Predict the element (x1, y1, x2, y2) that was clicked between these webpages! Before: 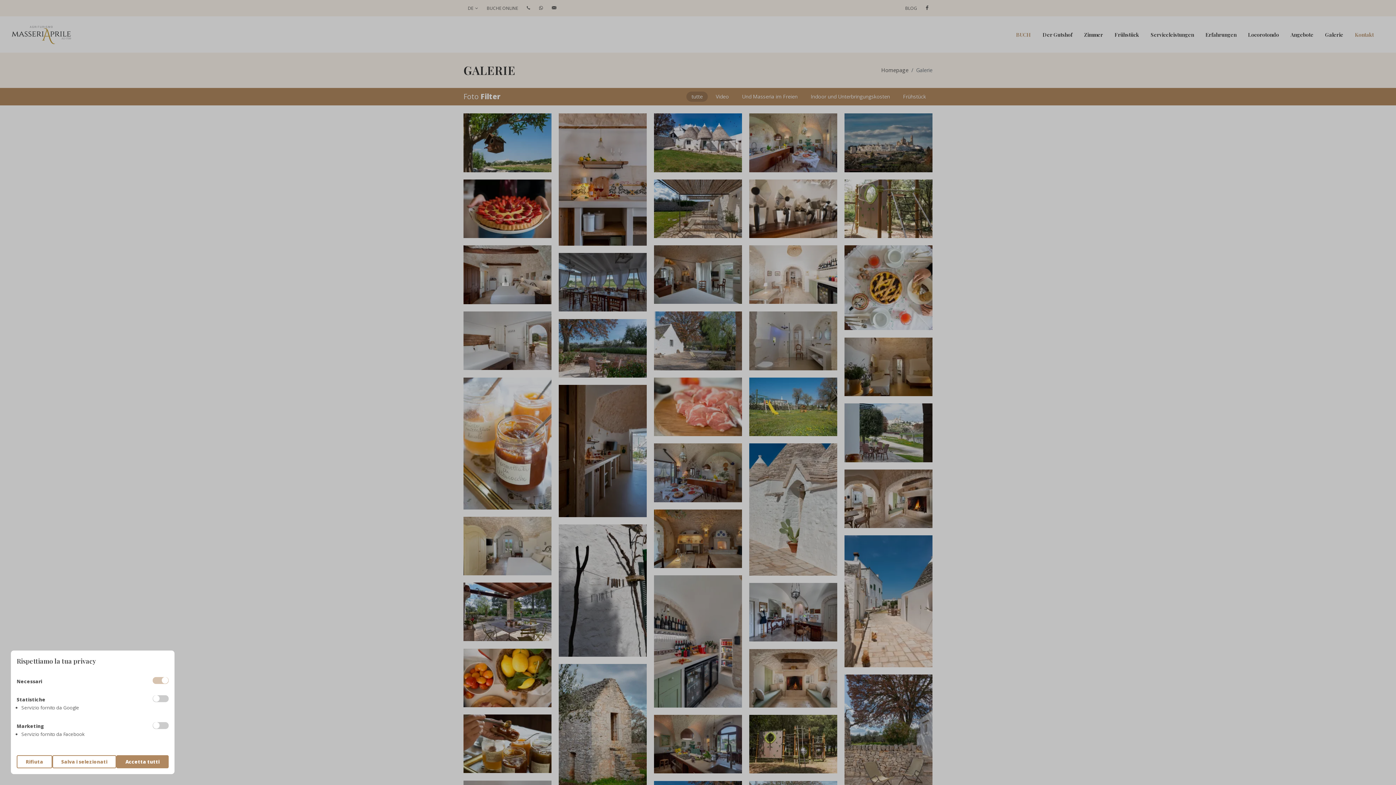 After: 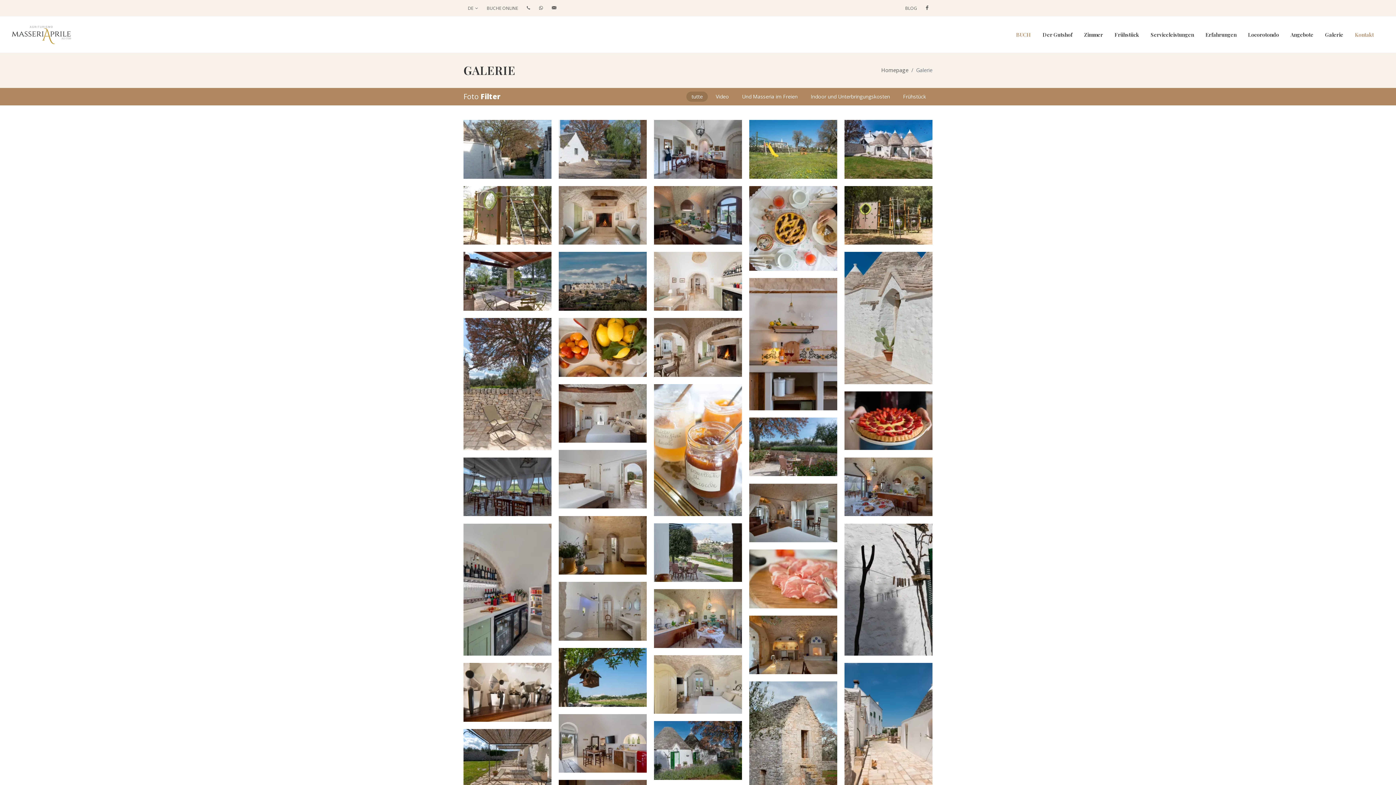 Action: label: Salva i selezionati bbox: (52, 755, 116, 768)